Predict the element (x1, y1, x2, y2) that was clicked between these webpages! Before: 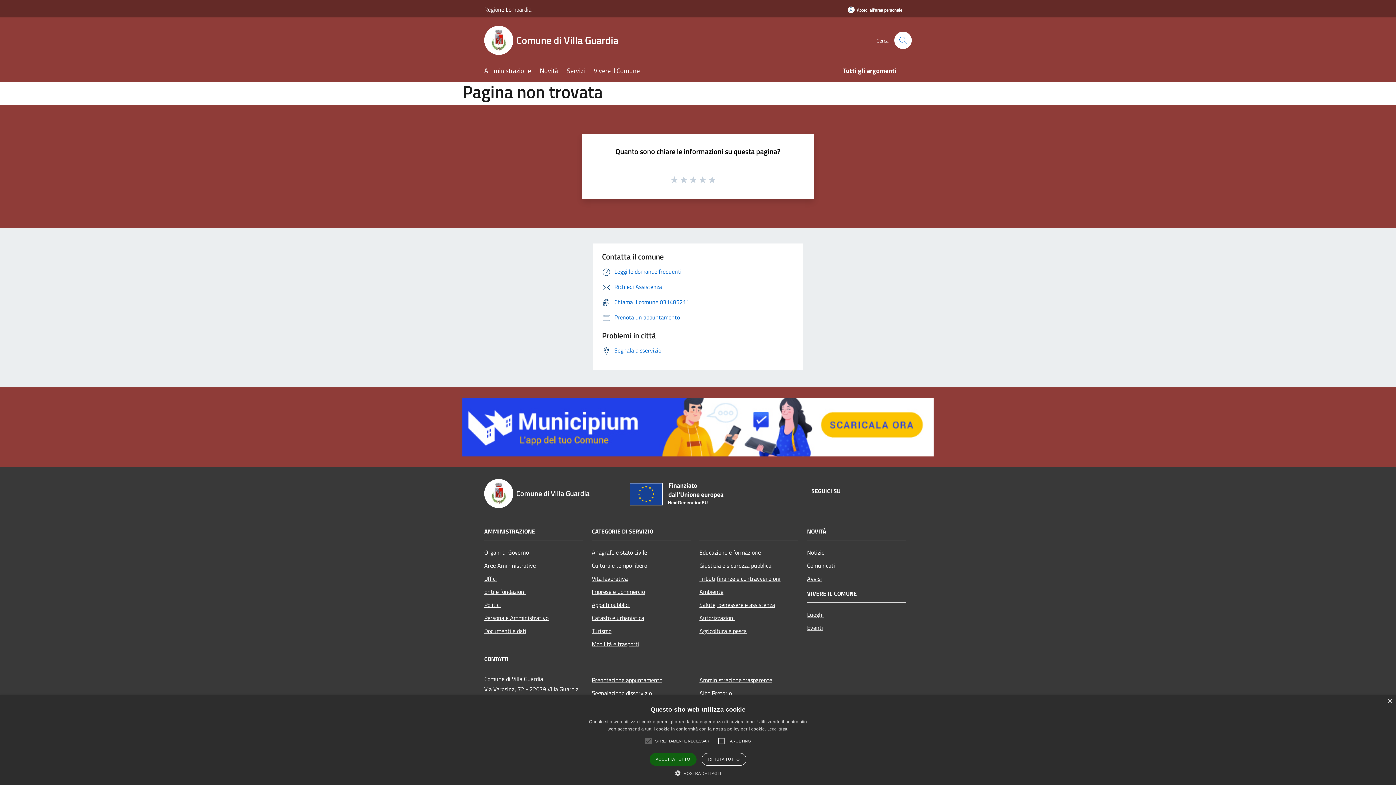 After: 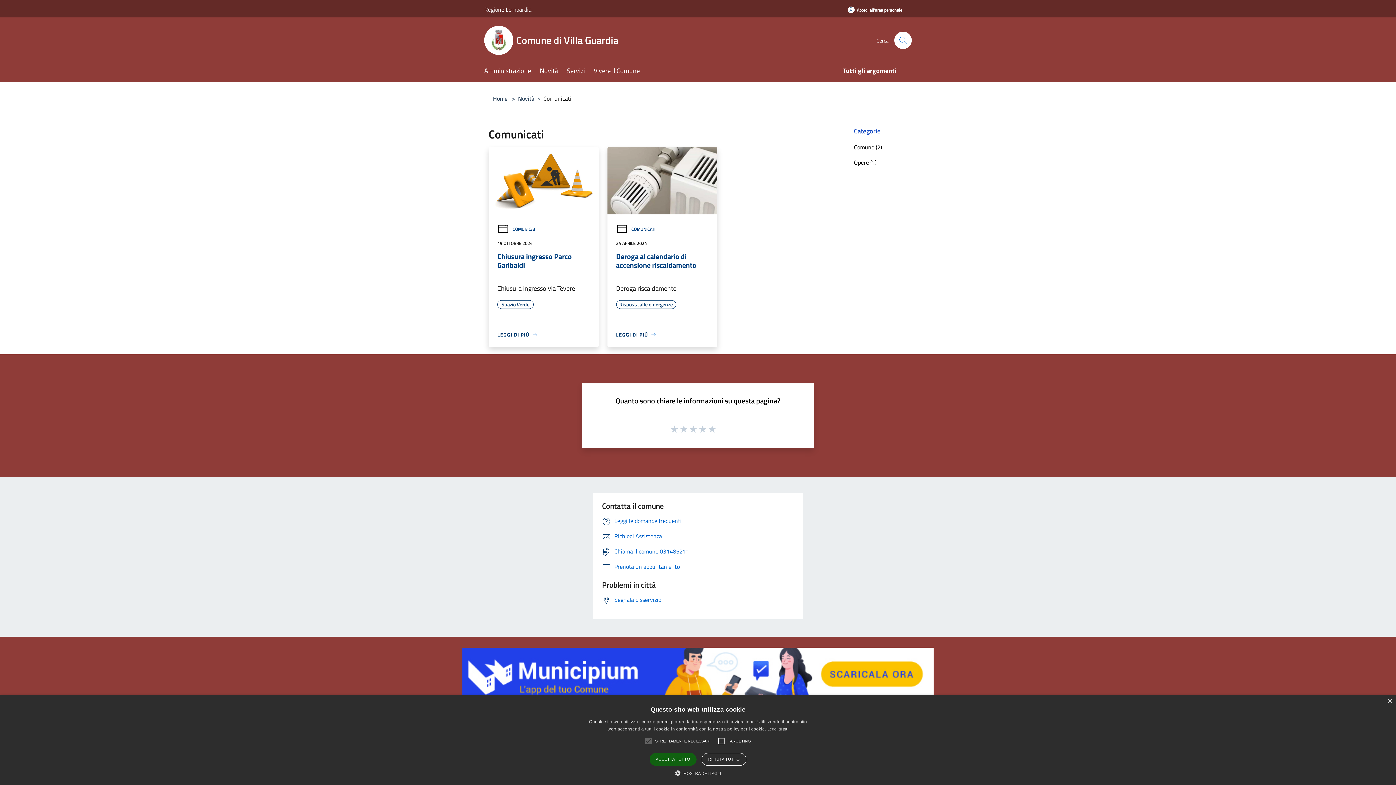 Action: bbox: (807, 559, 906, 572) label: Comunicati